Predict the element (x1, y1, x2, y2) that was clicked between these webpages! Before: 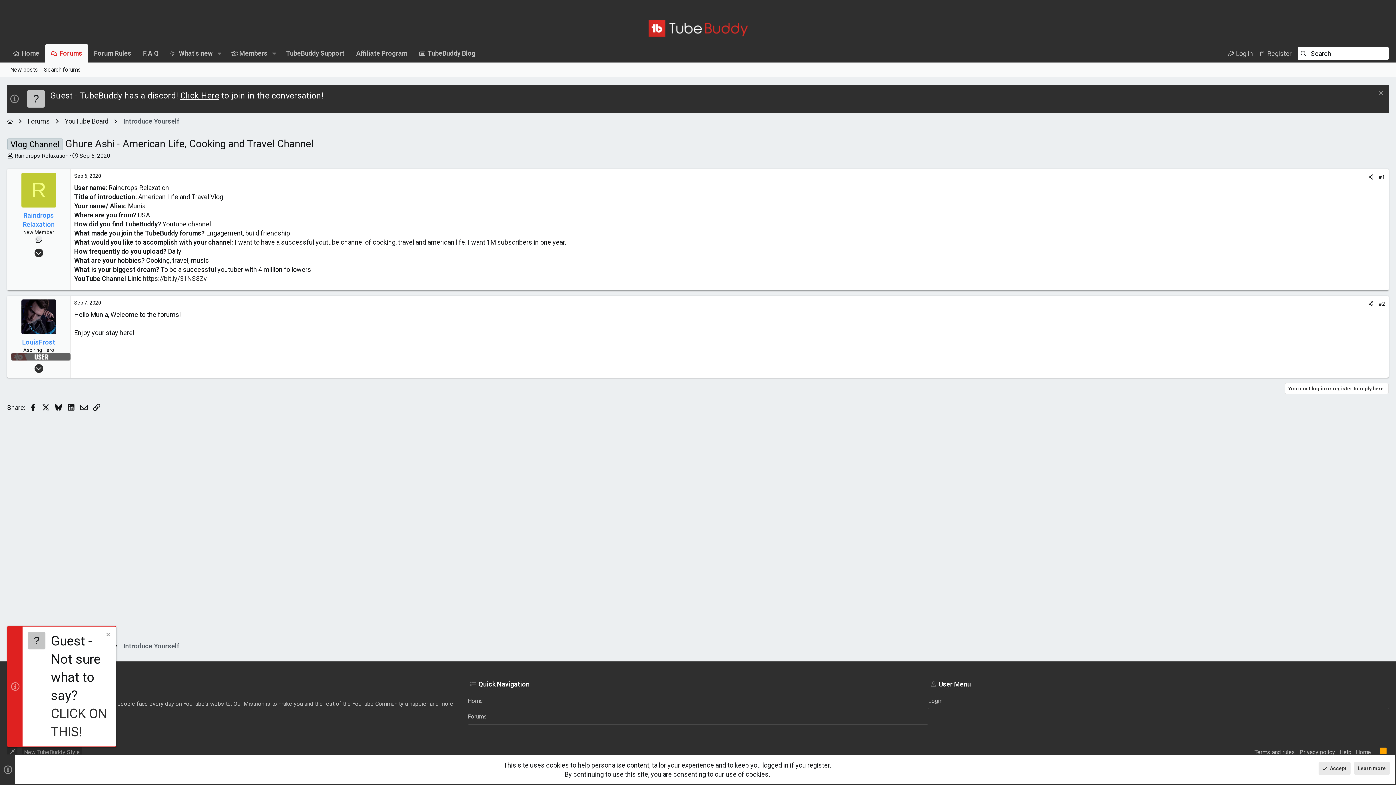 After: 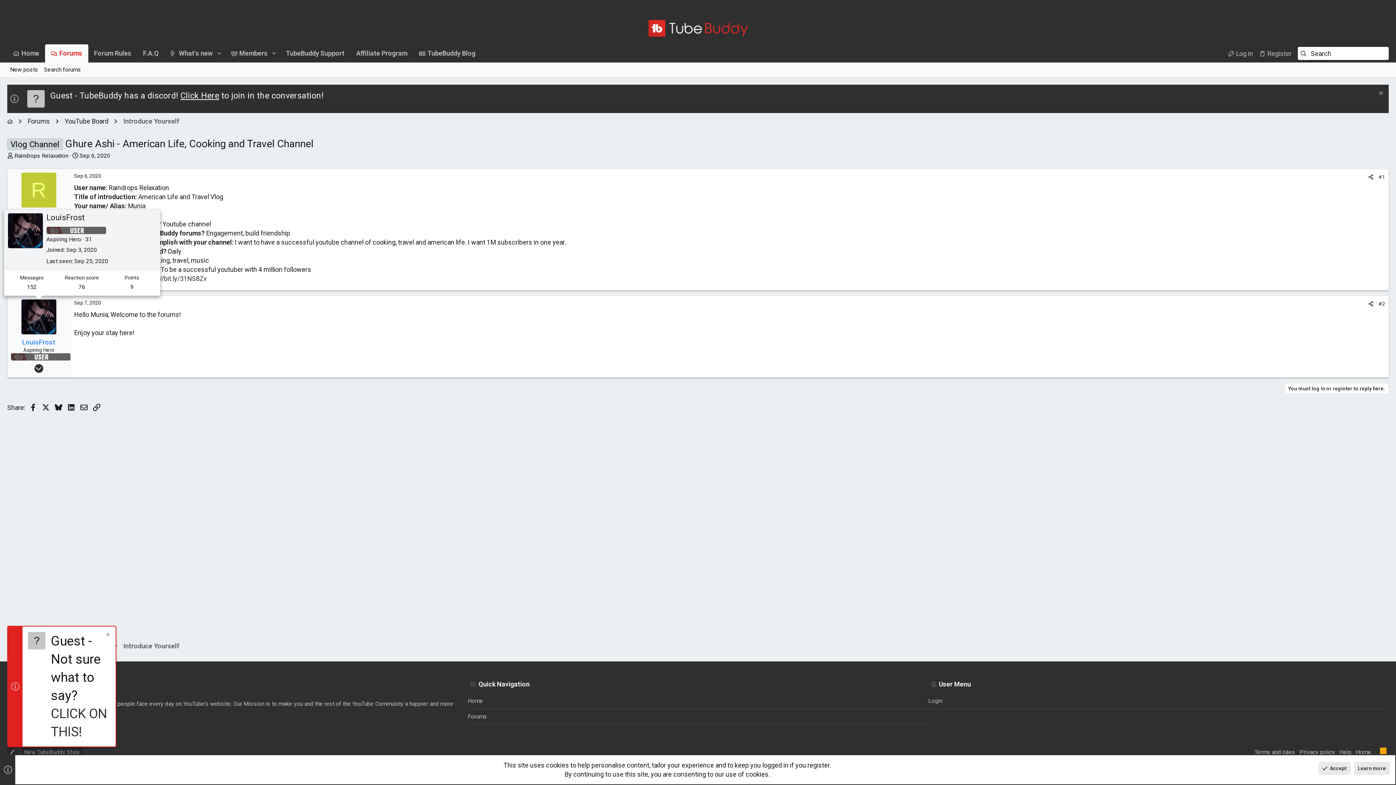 Action: bbox: (21, 299, 56, 334)